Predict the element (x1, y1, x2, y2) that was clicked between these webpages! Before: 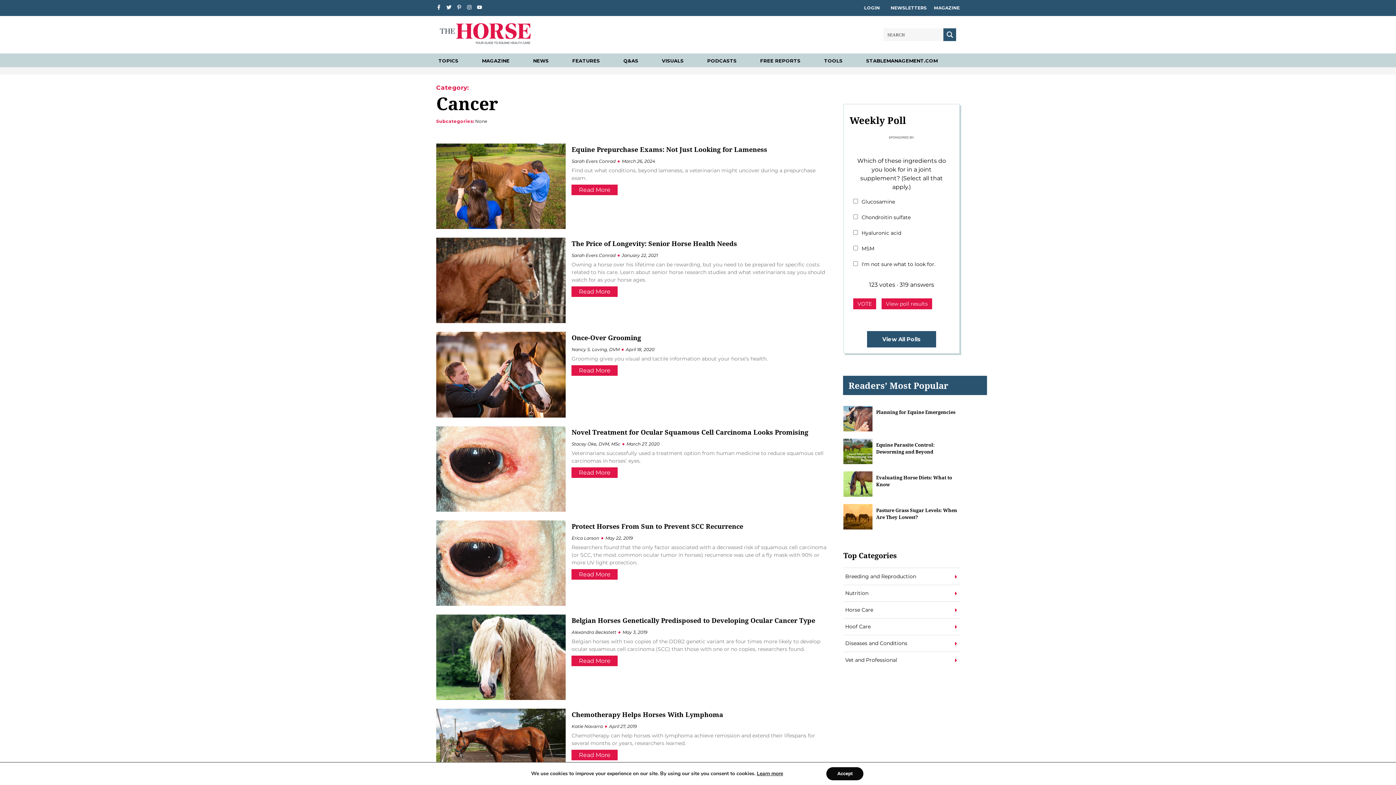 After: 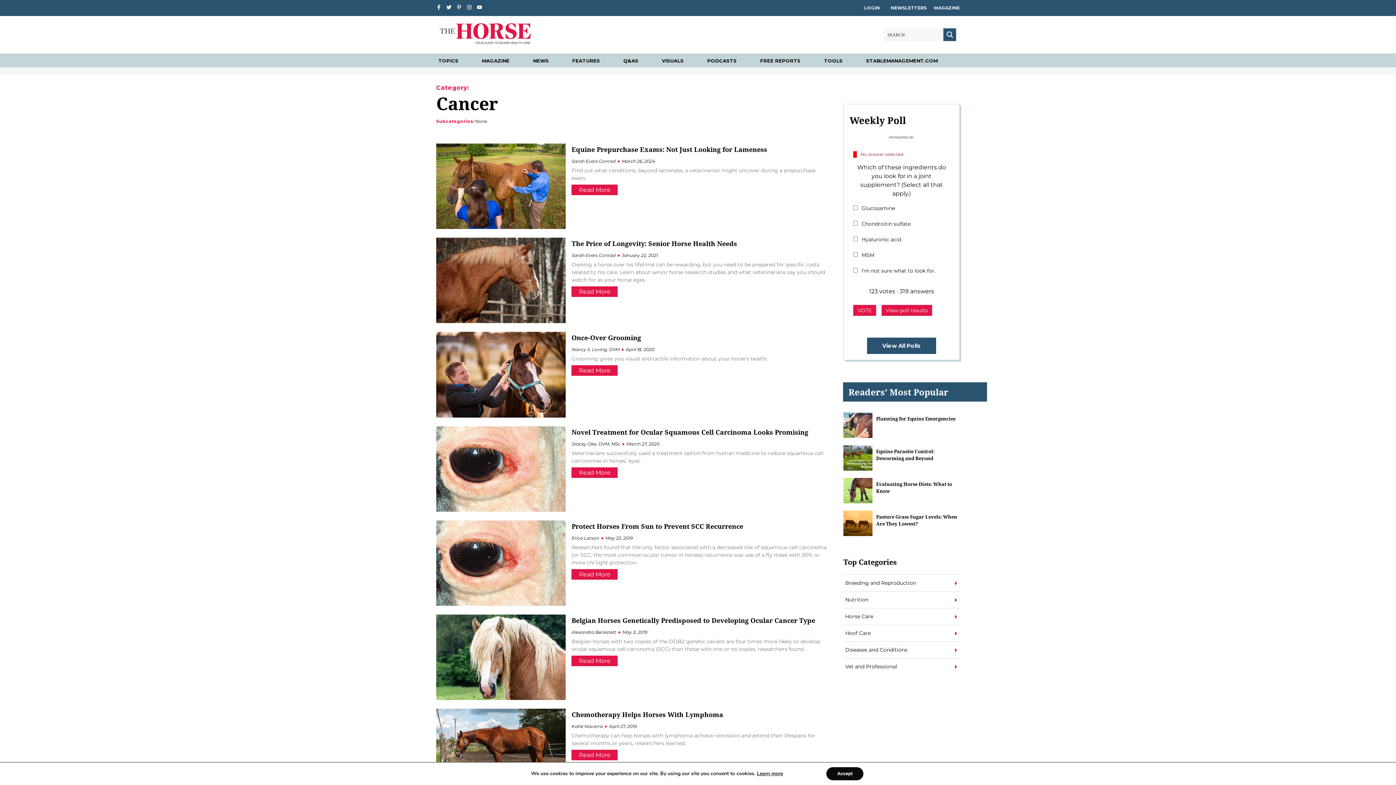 Action: bbox: (853, 298, 876, 309) label: VOTE